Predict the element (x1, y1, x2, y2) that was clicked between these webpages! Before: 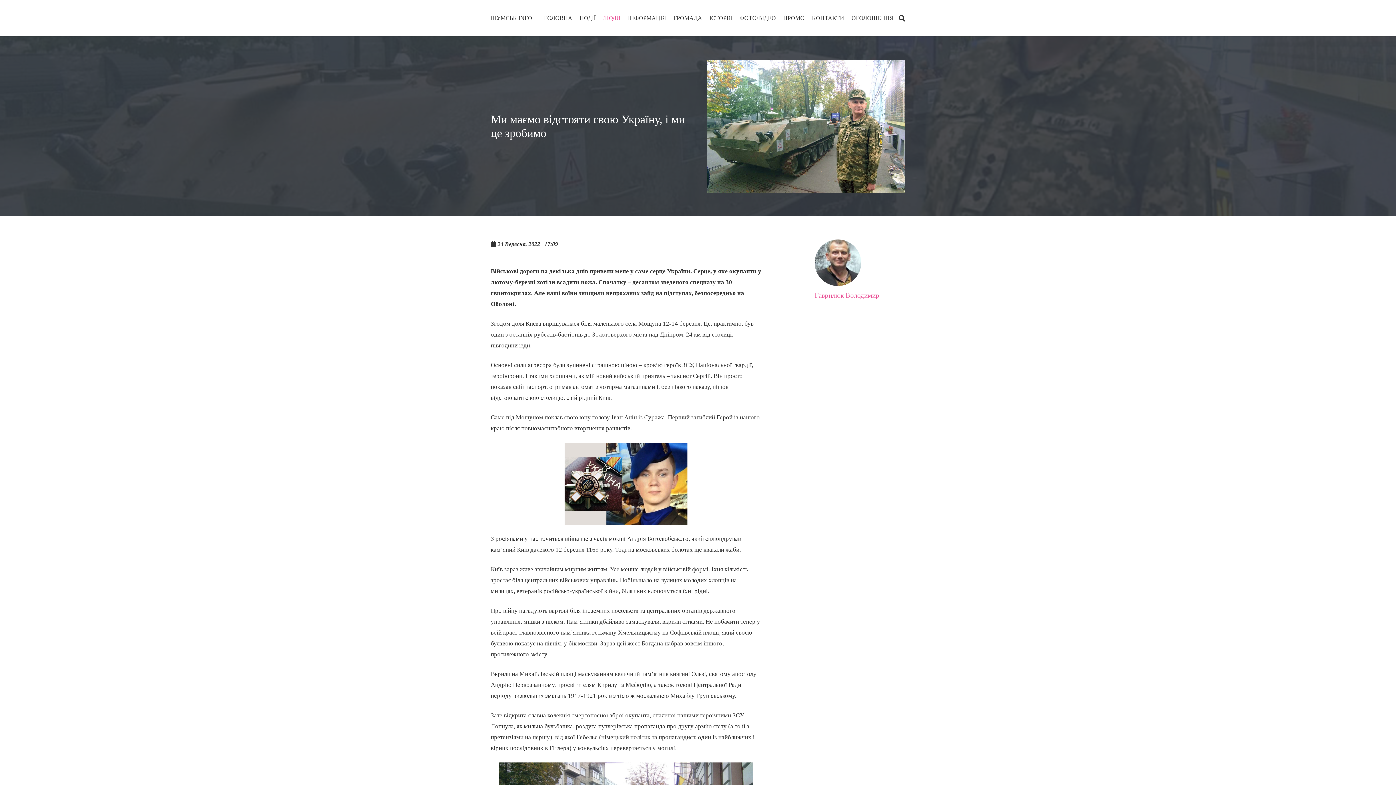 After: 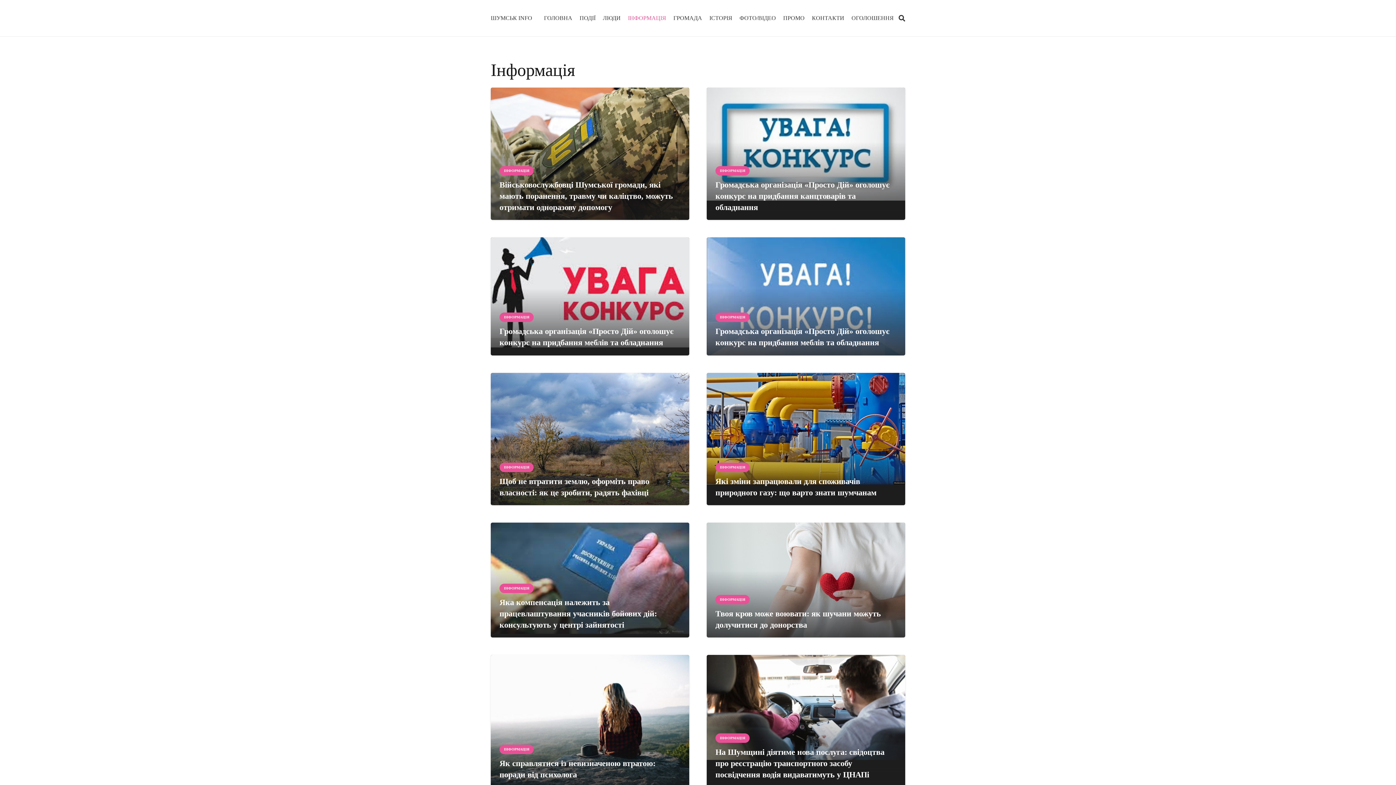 Action: bbox: (624, 9, 669, 27) label: ІНФОРМАЦІЯ